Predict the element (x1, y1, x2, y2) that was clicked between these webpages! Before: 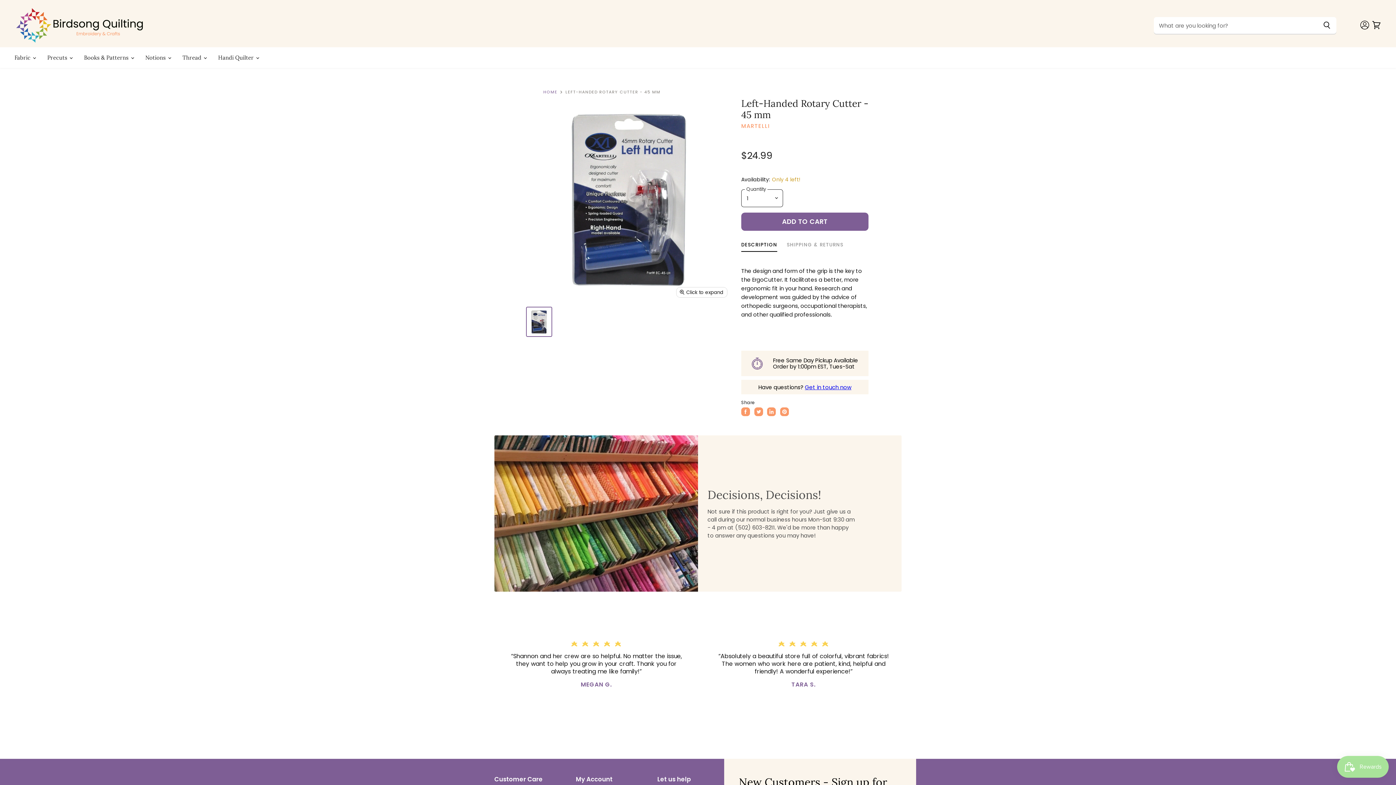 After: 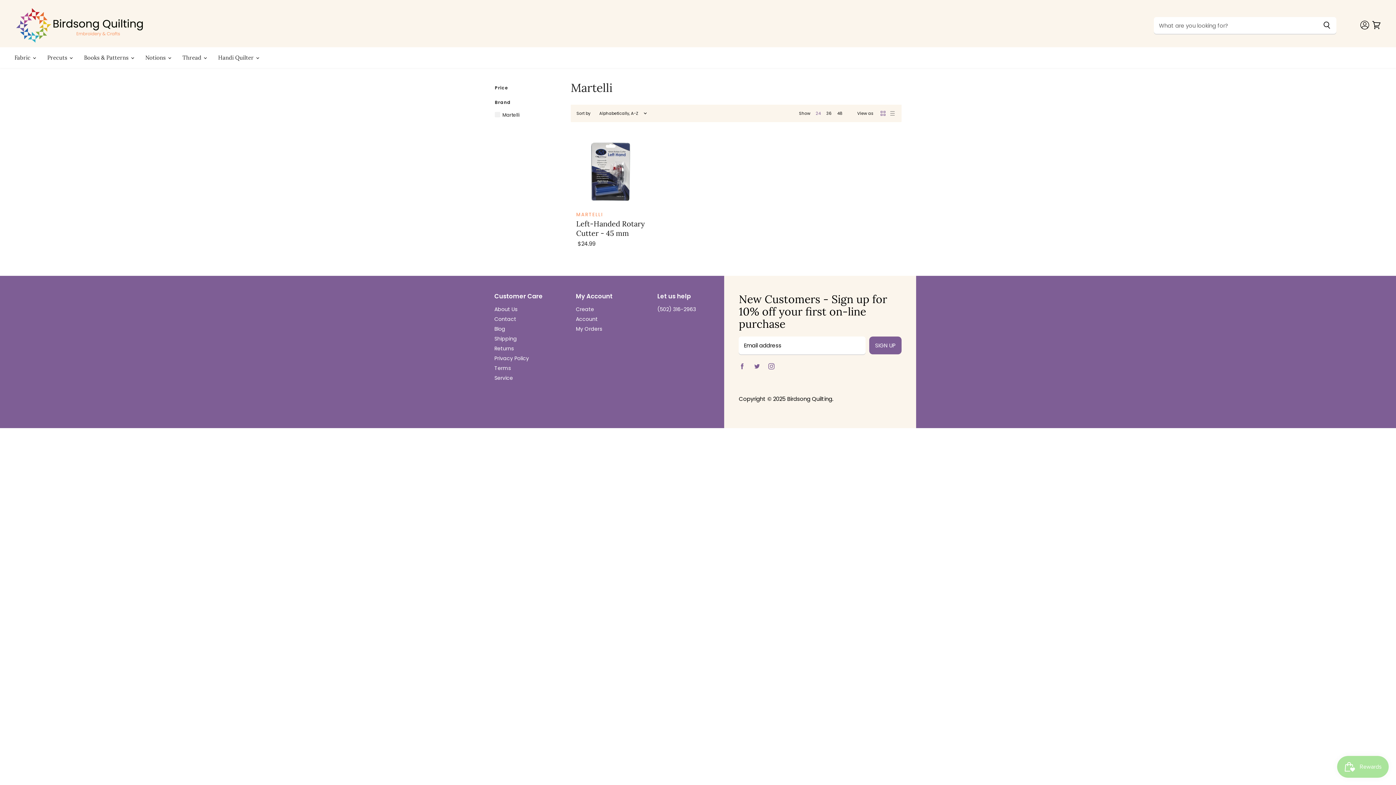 Action: label: MARTELLI bbox: (741, 122, 770, 129)